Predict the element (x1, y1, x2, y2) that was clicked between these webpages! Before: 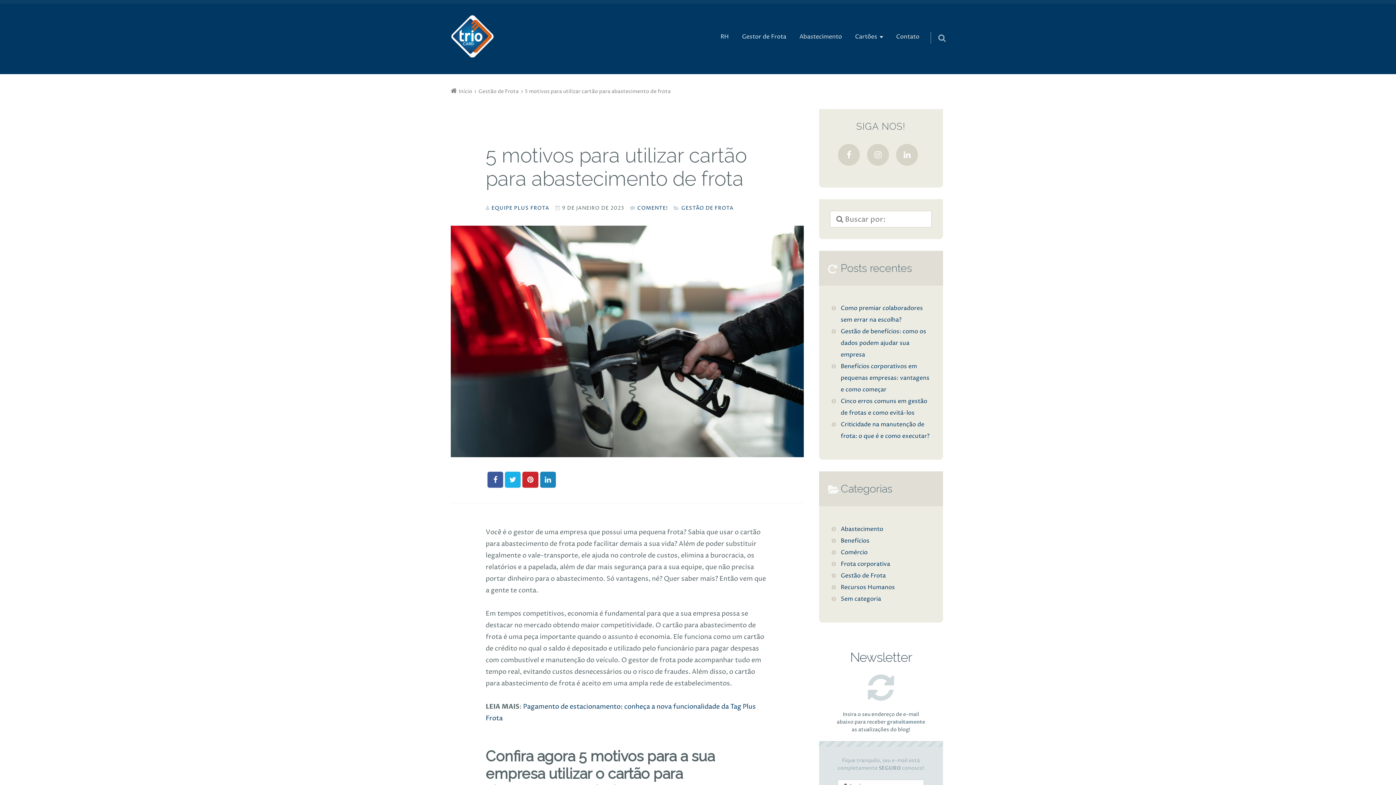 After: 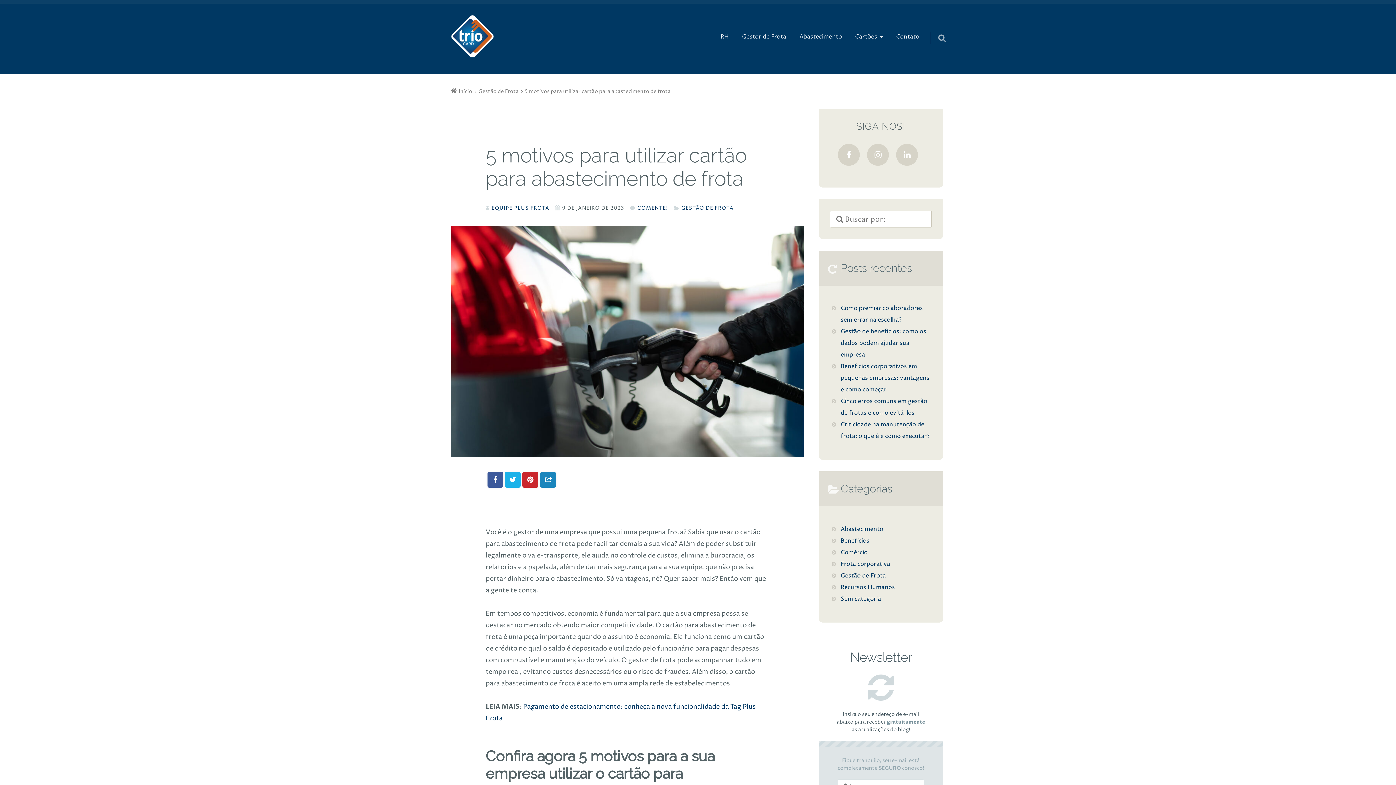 Action: bbox: (540, 472, 555, 488)